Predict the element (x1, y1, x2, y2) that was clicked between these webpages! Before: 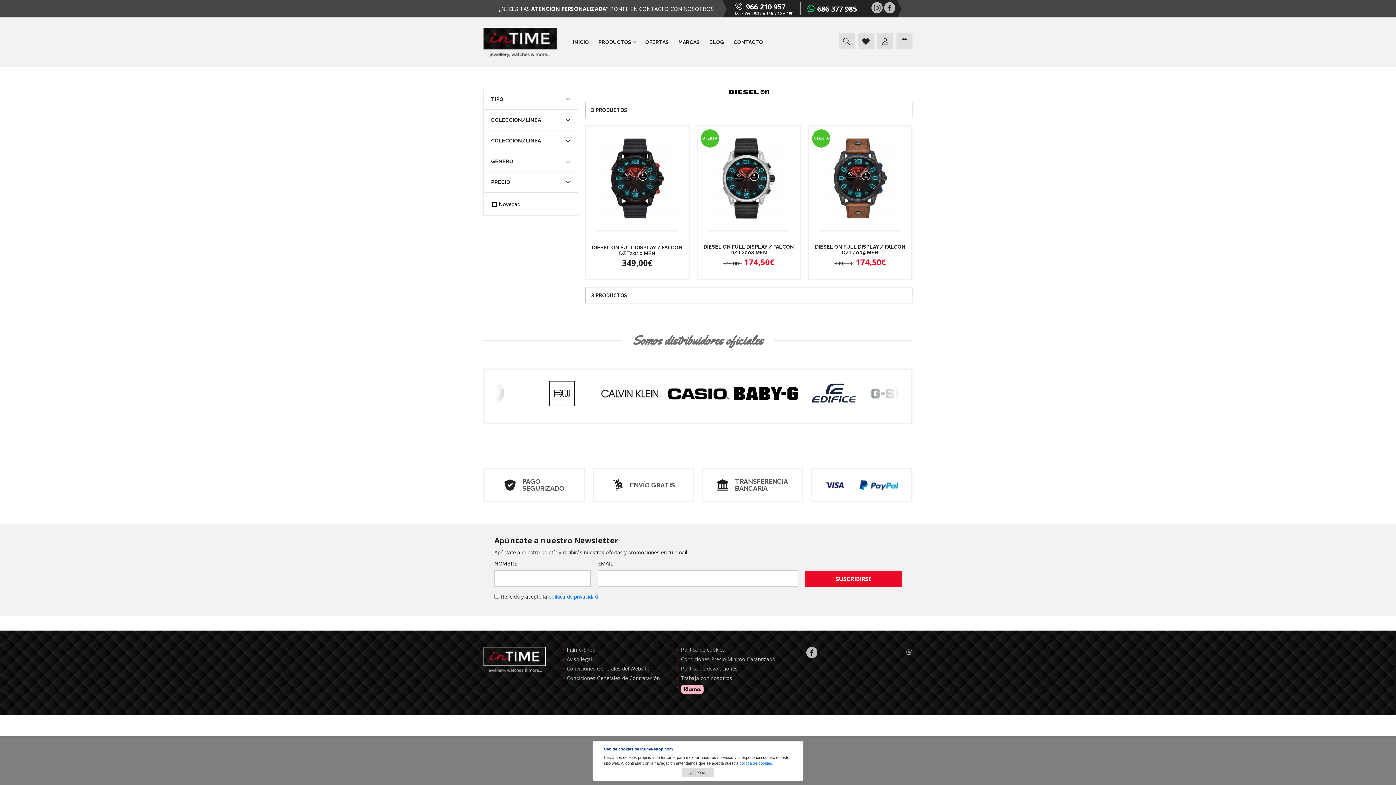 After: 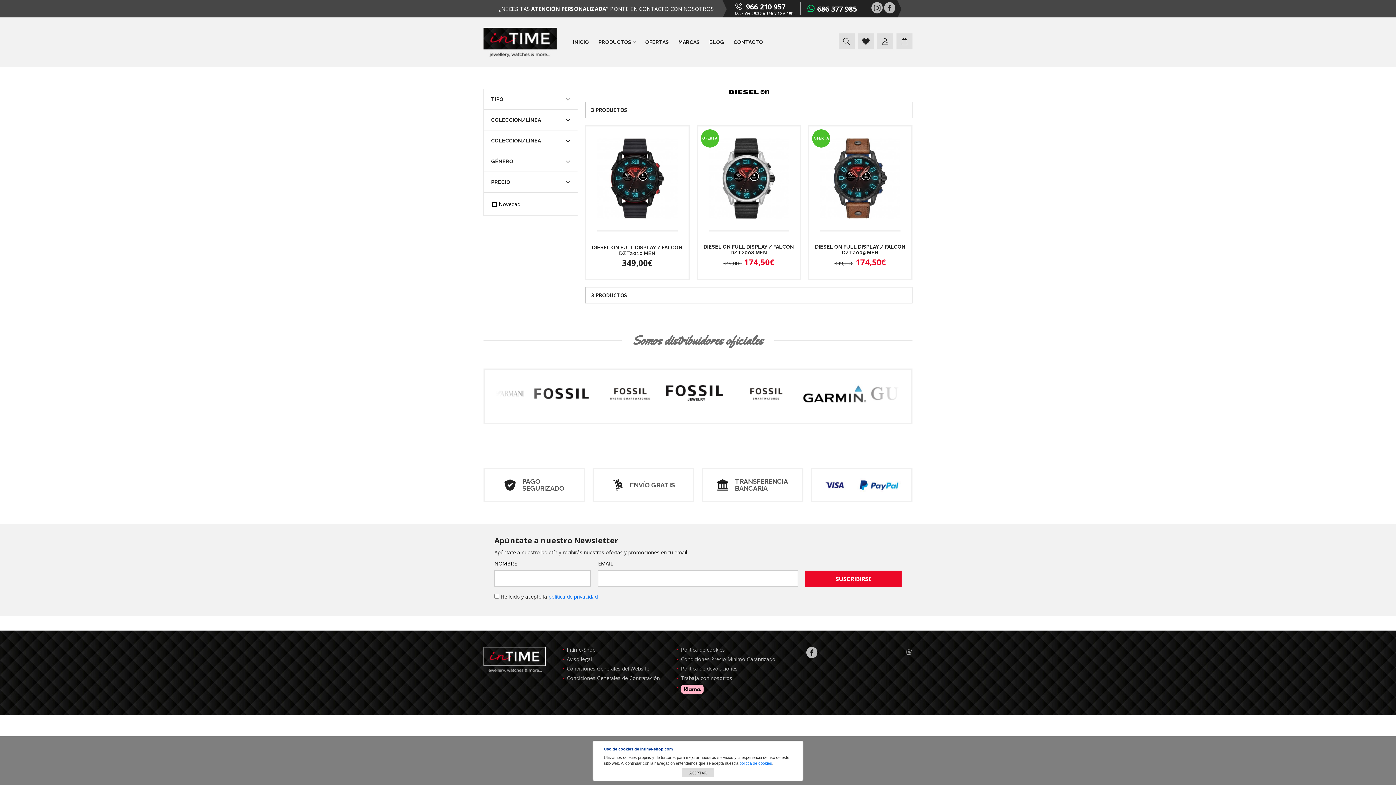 Action: label: política de privacidad bbox: (548, 593, 597, 600)